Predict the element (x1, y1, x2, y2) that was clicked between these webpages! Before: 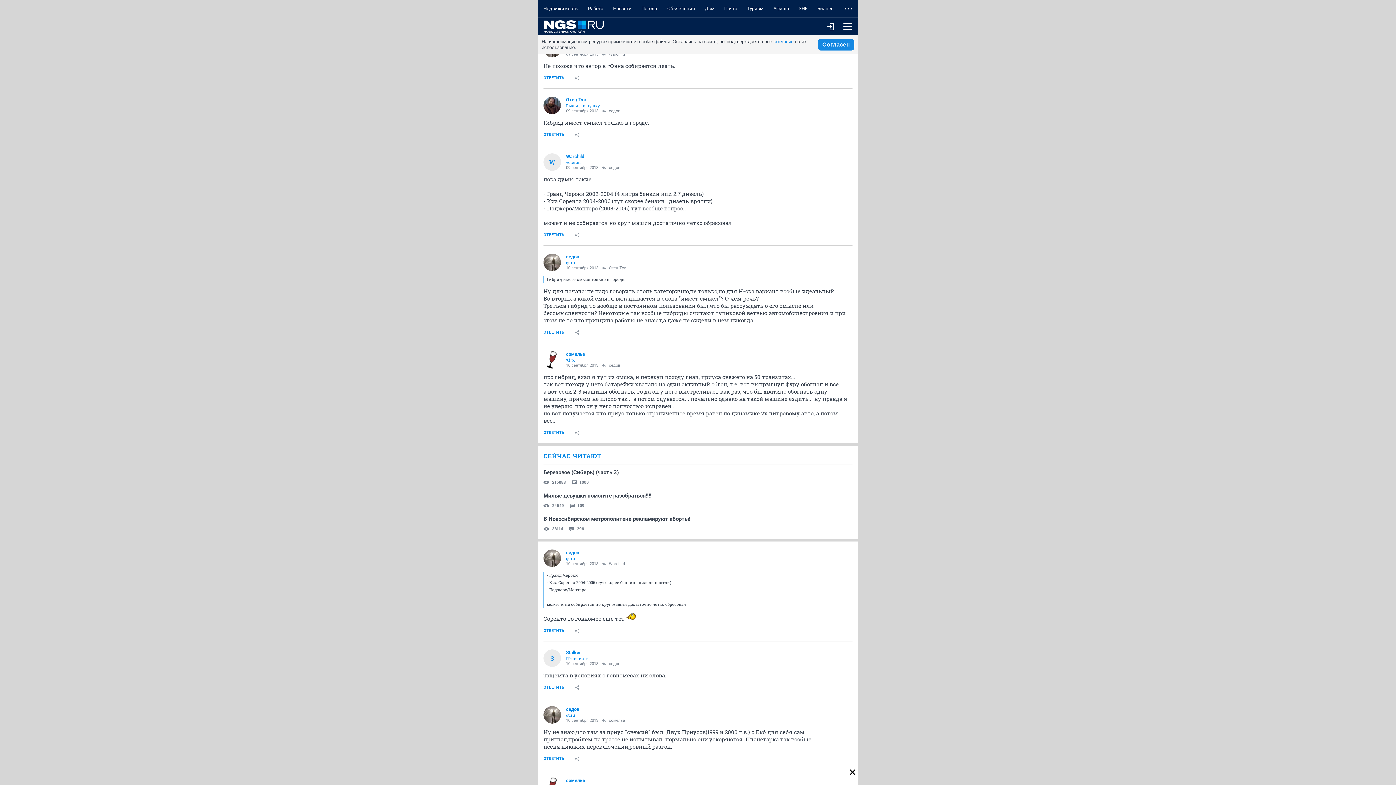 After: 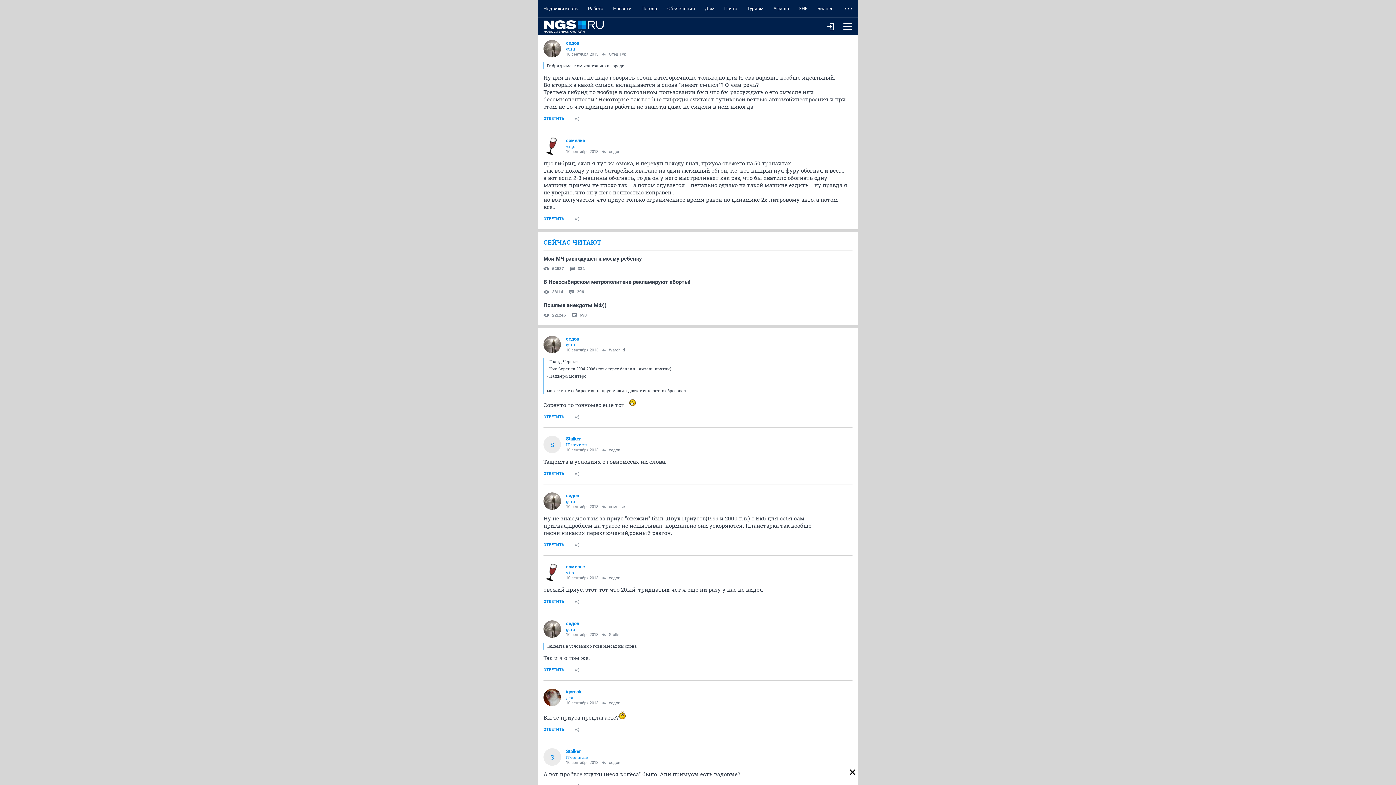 Action: bbox: (602, 363, 620, 368) label: седов